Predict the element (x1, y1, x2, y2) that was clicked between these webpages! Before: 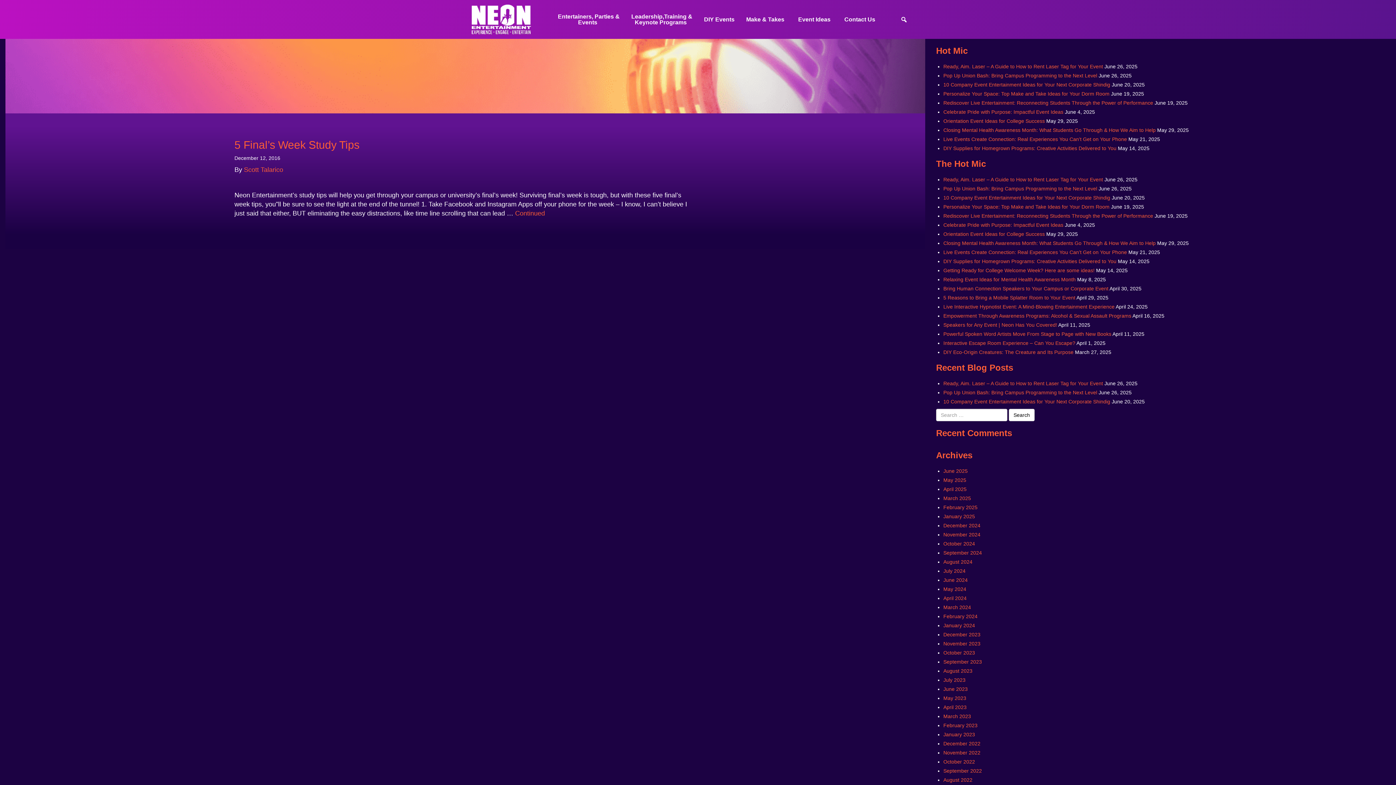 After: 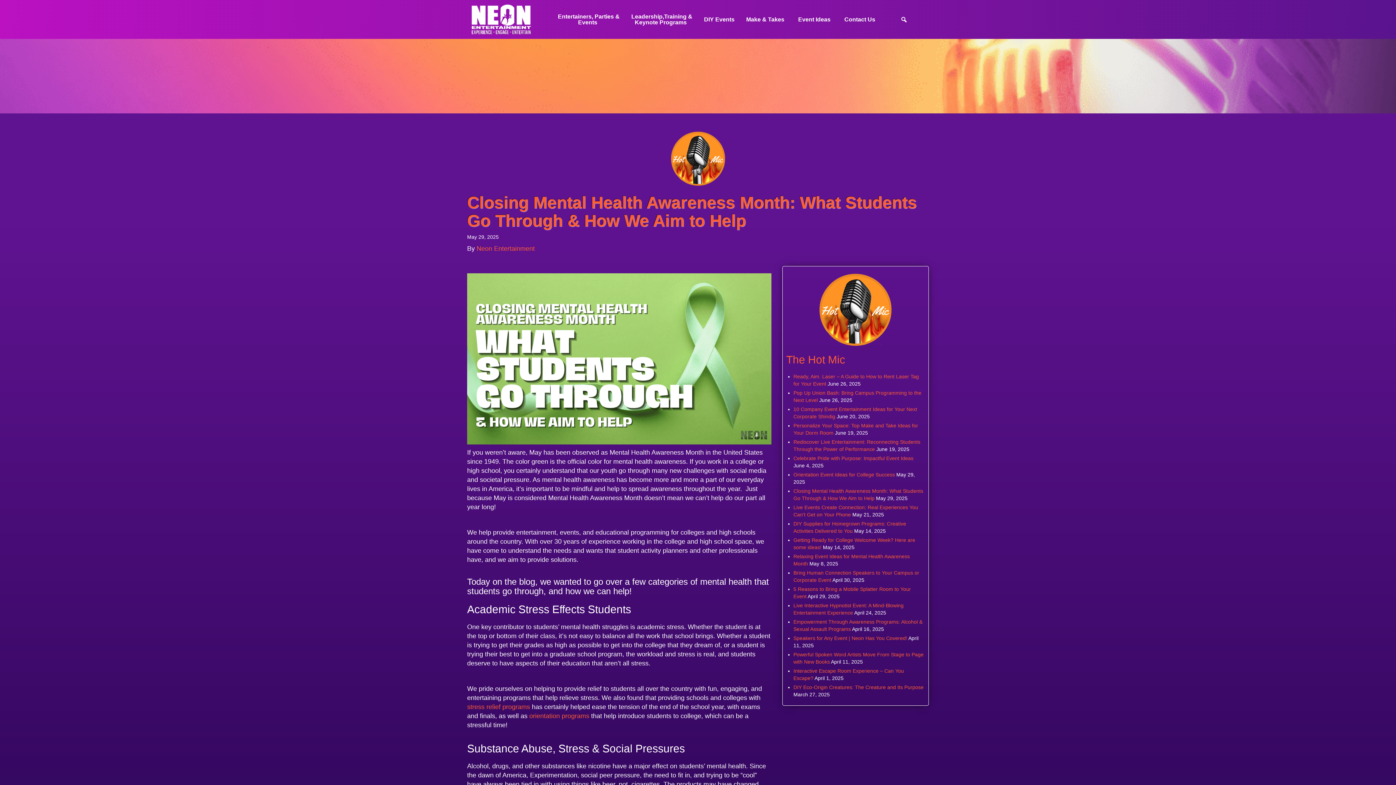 Action: bbox: (943, 127, 1155, 133) label: Closing Mental Health Awareness Month: What Students Go Through & How We Aim to Help